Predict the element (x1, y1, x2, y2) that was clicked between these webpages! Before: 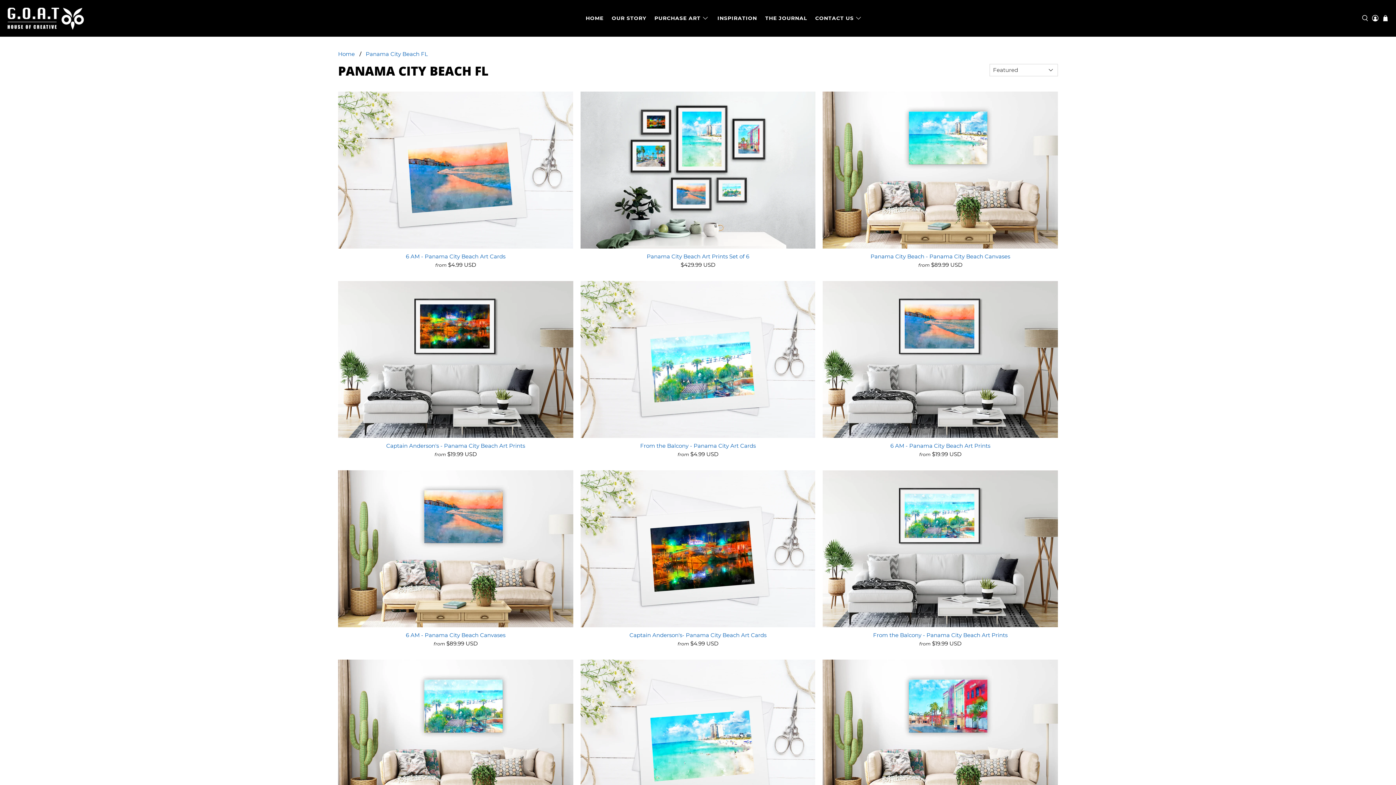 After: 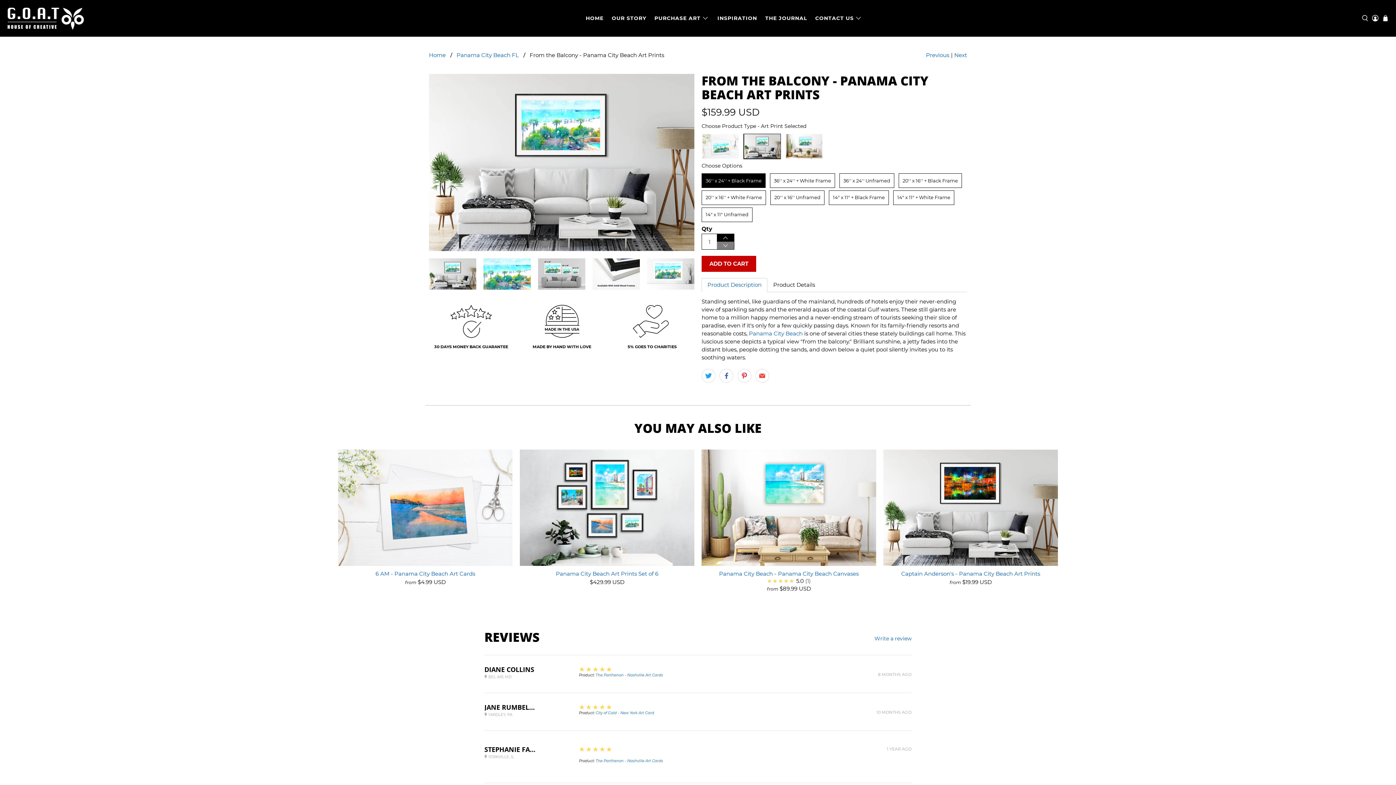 Action: bbox: (823, 470, 1058, 627)